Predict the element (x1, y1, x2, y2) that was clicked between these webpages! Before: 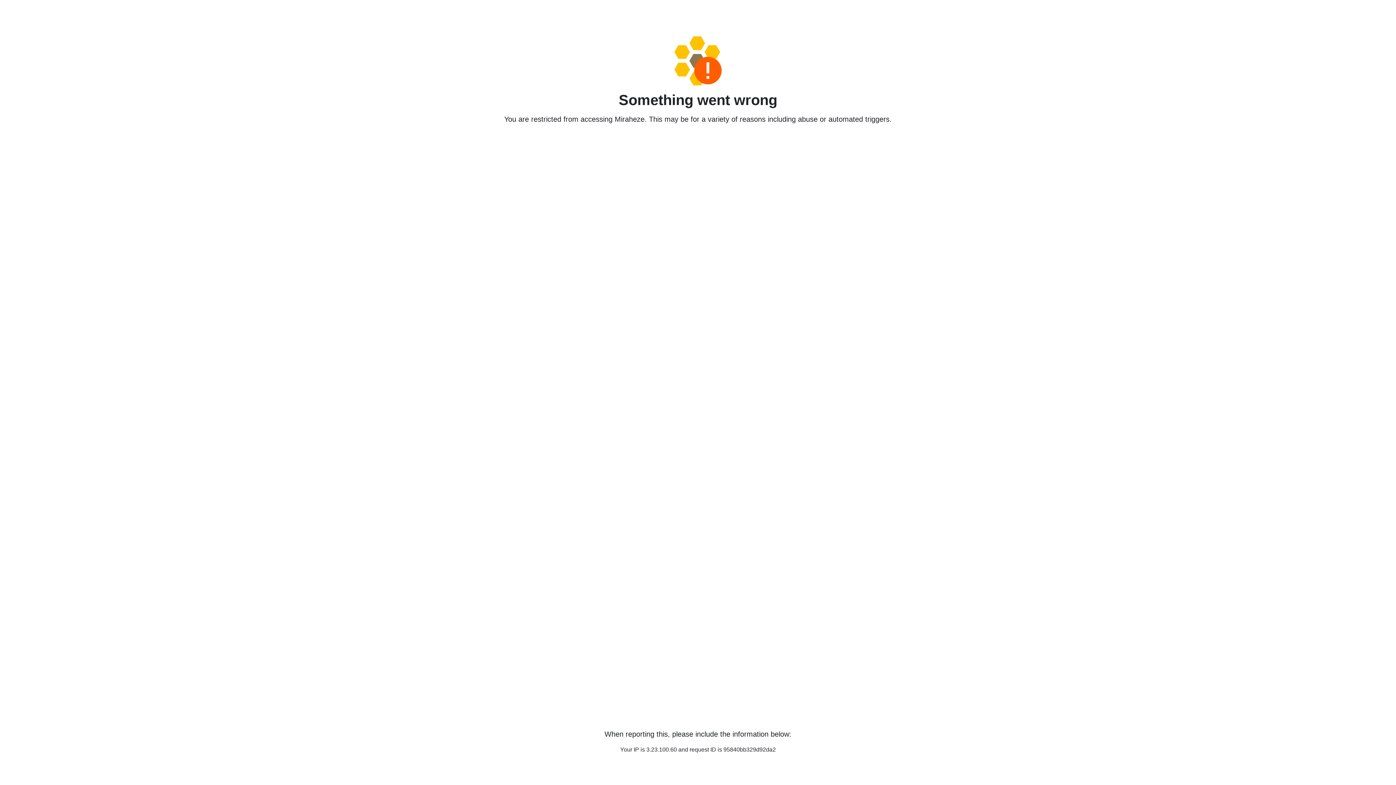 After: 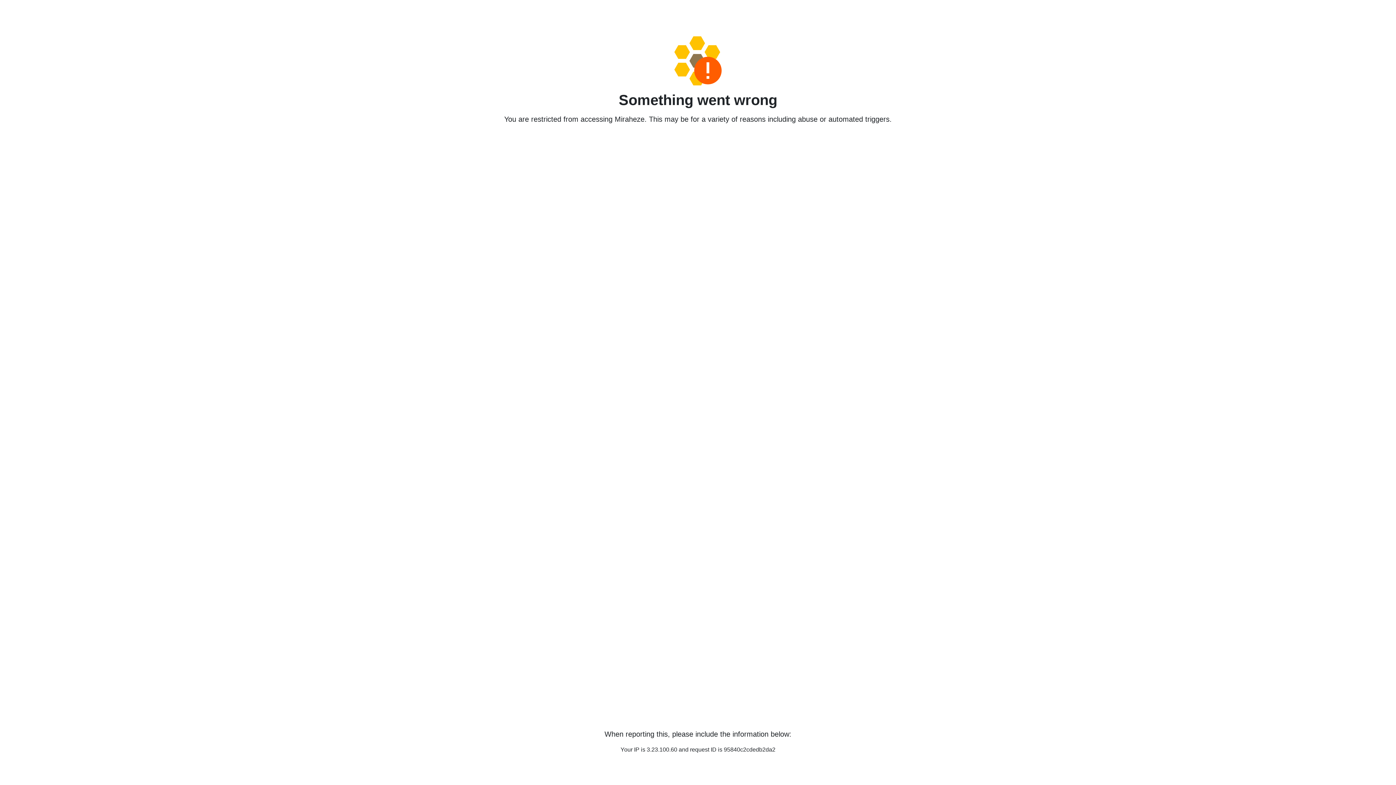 Action: bbox: (458, 36, 938, 85)